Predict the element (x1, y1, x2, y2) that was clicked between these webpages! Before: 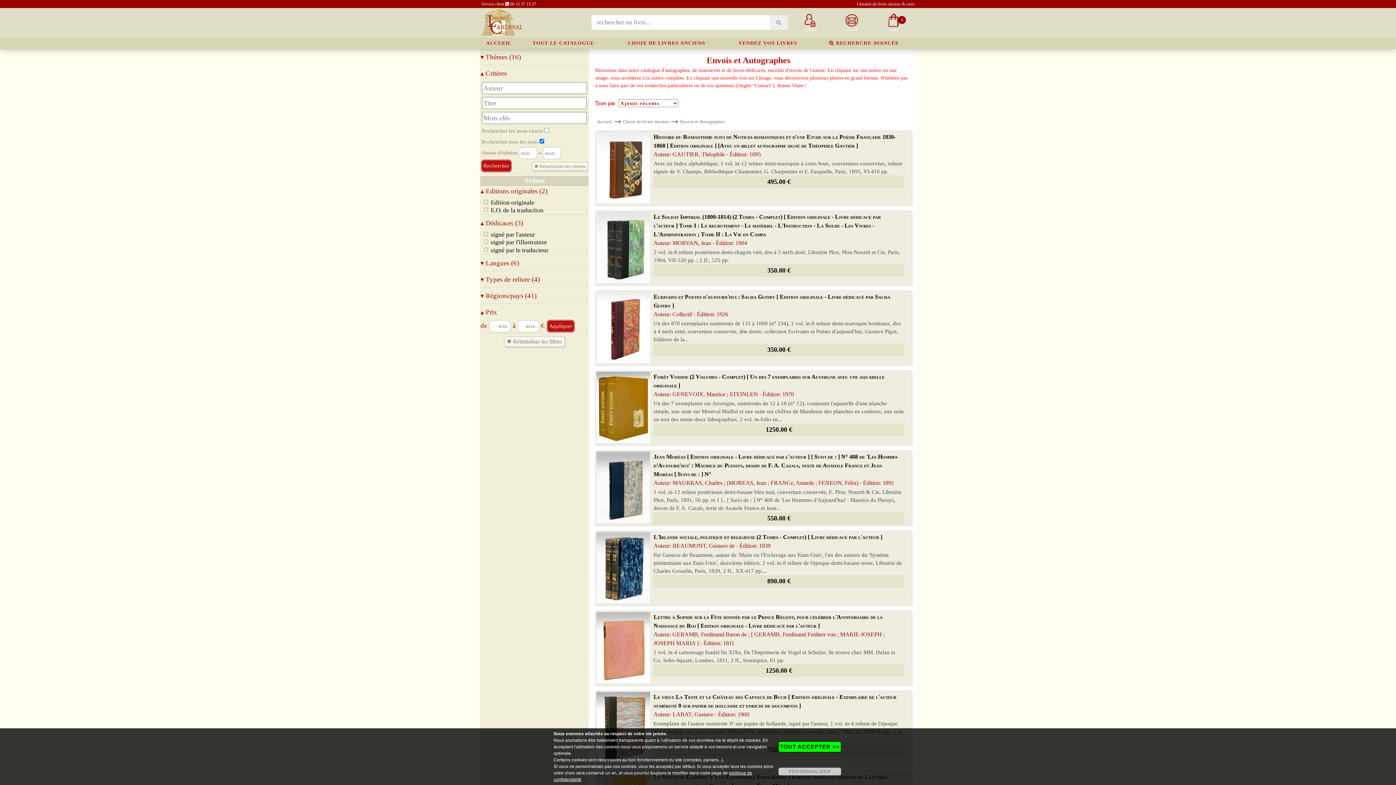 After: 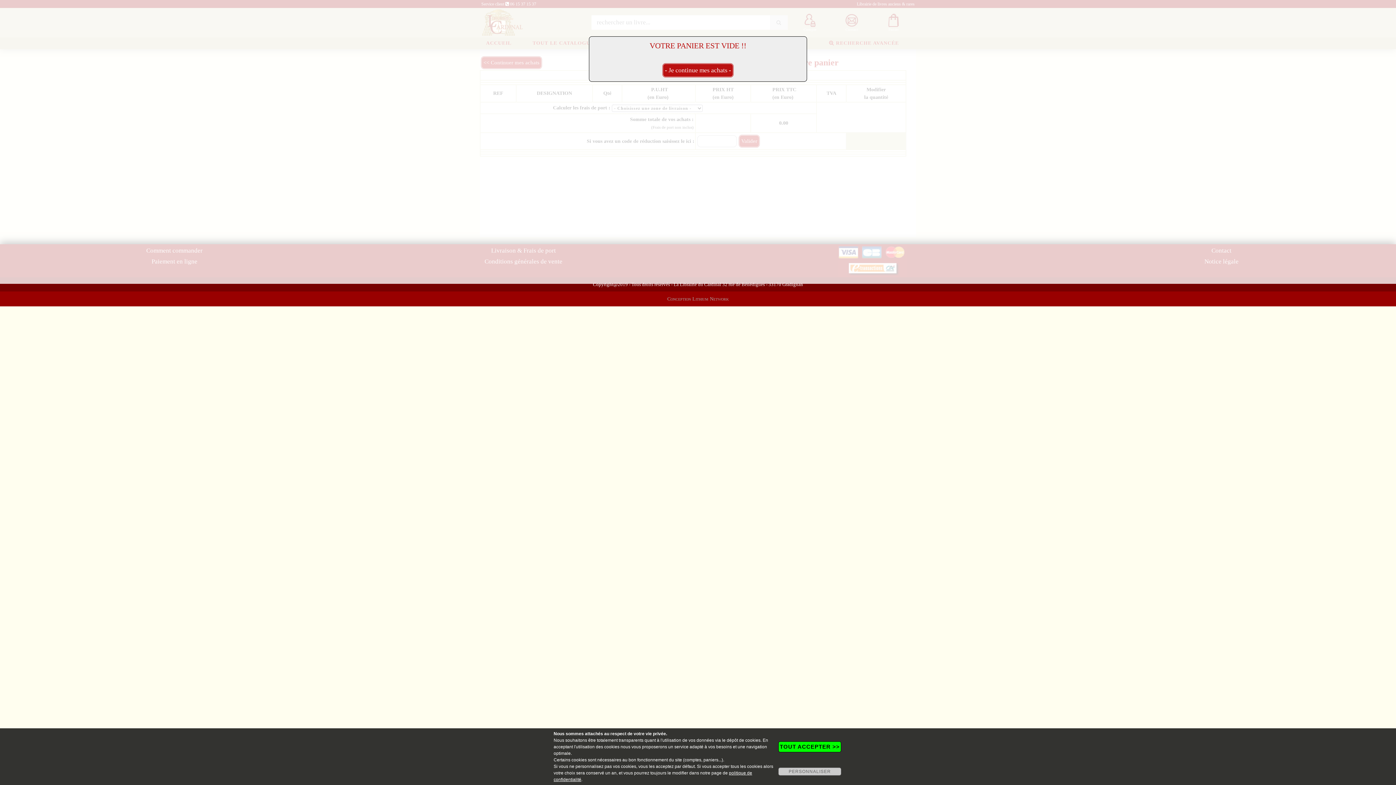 Action: label: 0
Panier bbox: (881, 13, 906, 32)